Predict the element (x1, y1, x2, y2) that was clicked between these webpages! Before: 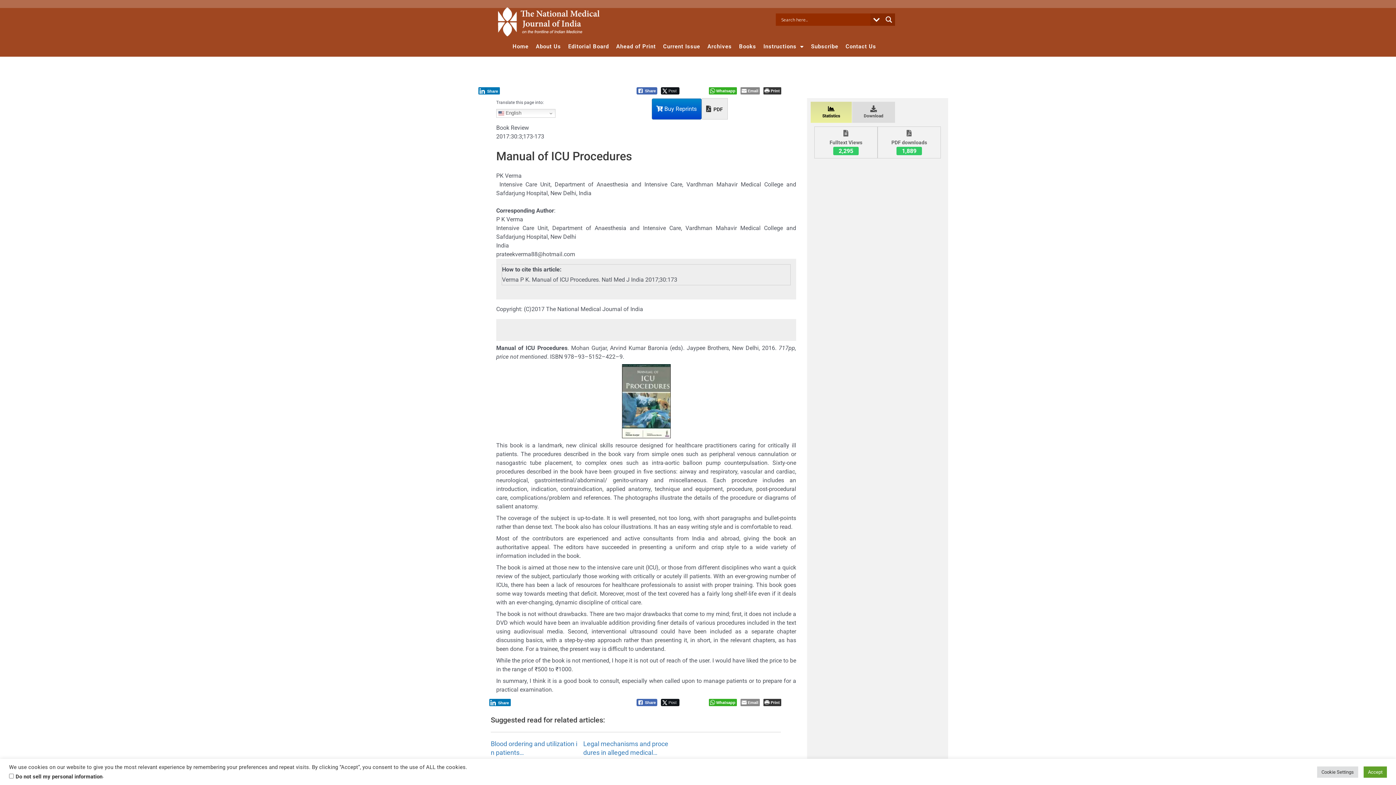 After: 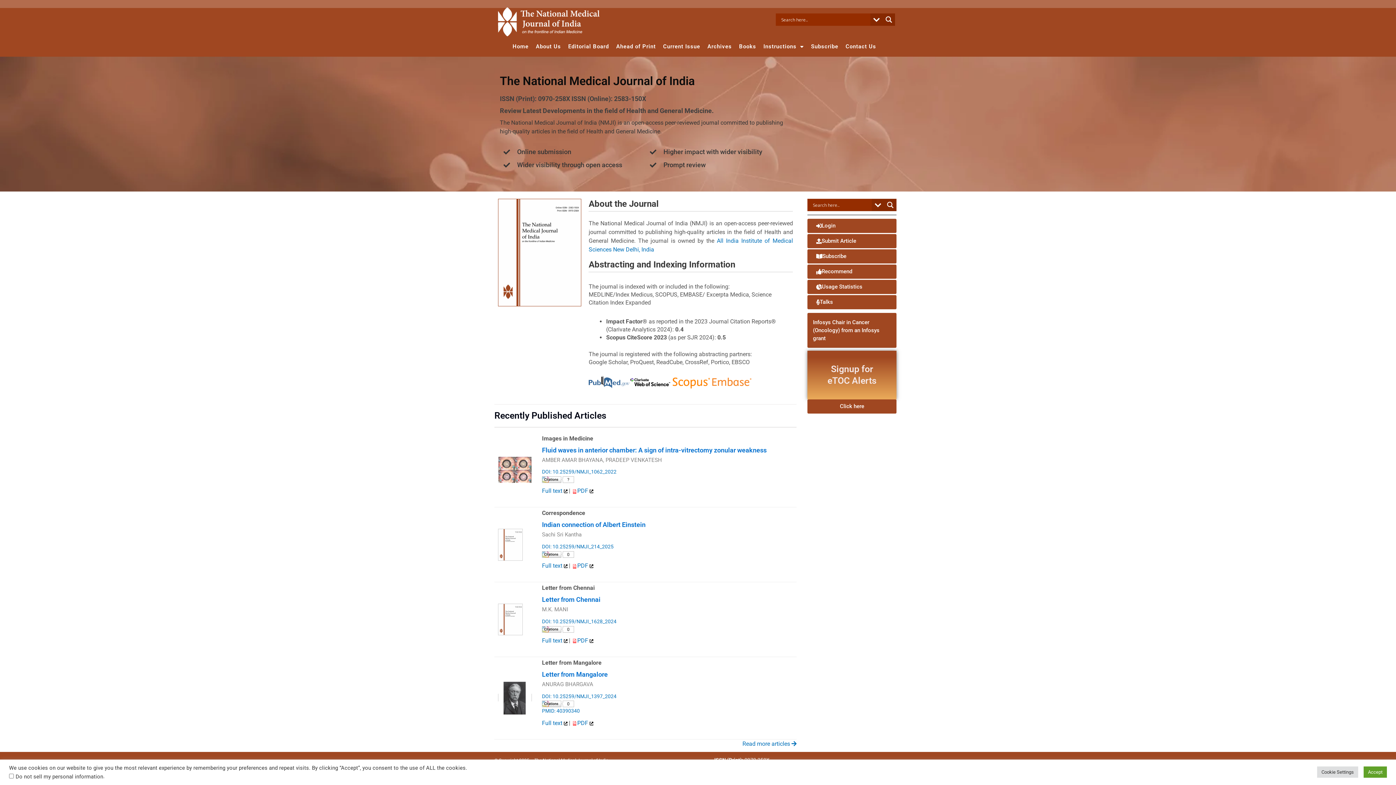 Action: bbox: (498, 7, 599, 36)